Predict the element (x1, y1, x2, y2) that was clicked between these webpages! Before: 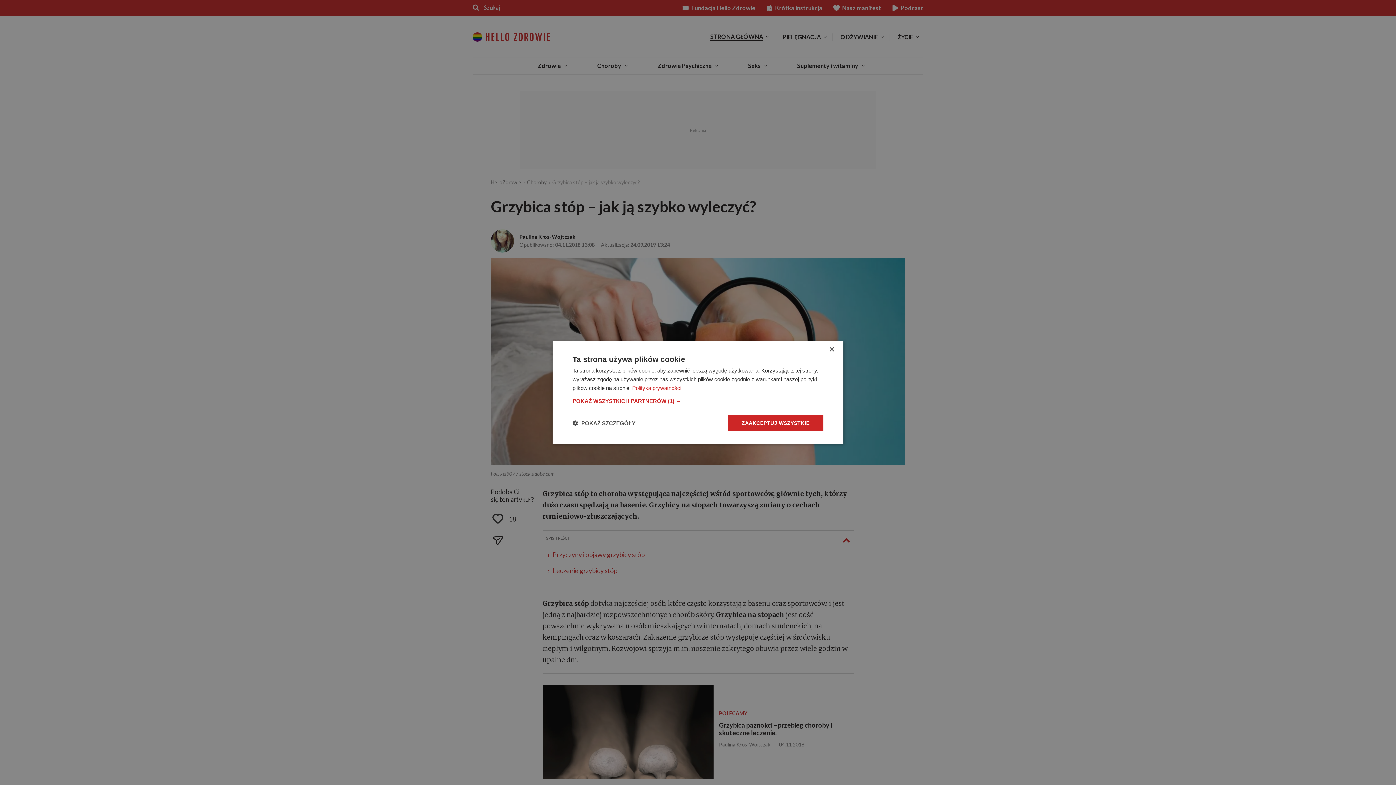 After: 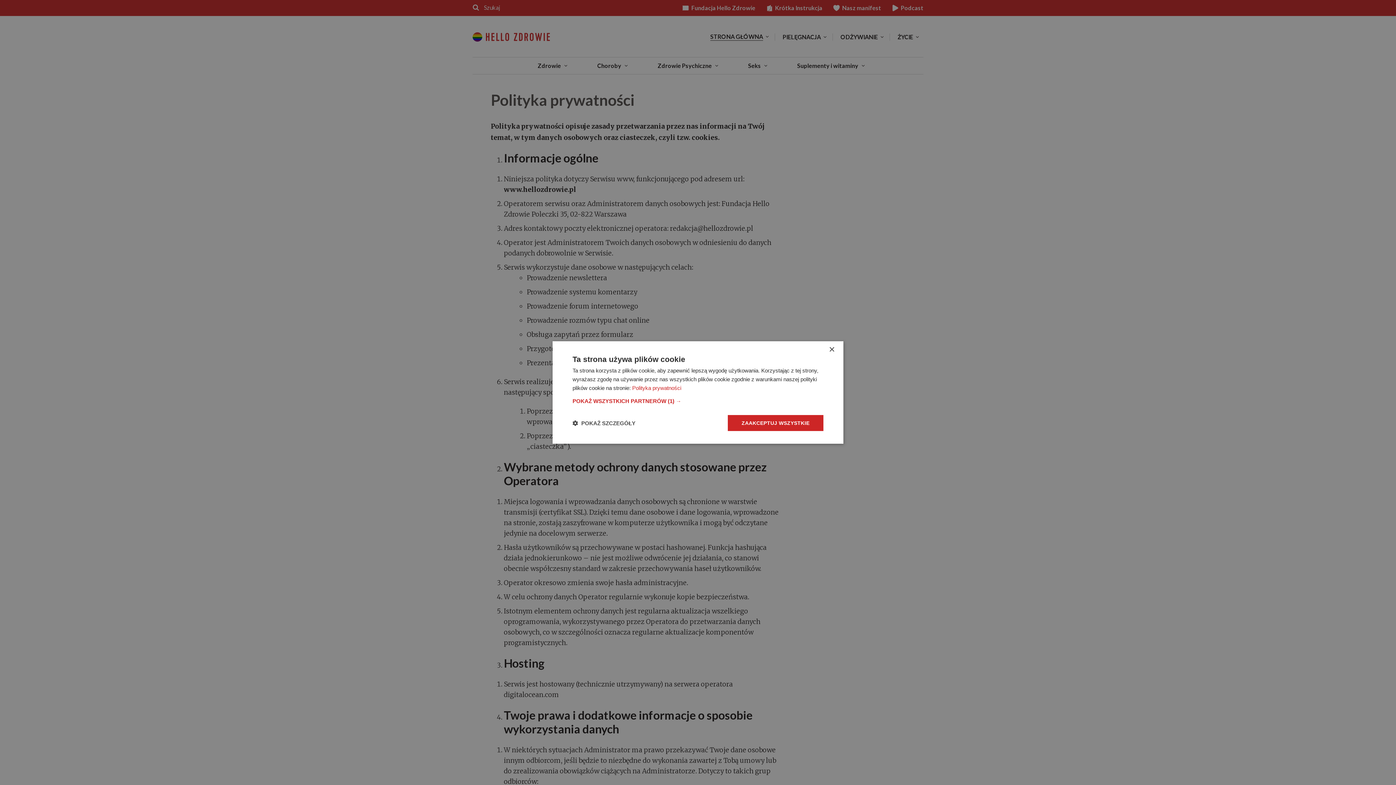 Action: label: Polityka prywatności bbox: (632, 385, 681, 391)